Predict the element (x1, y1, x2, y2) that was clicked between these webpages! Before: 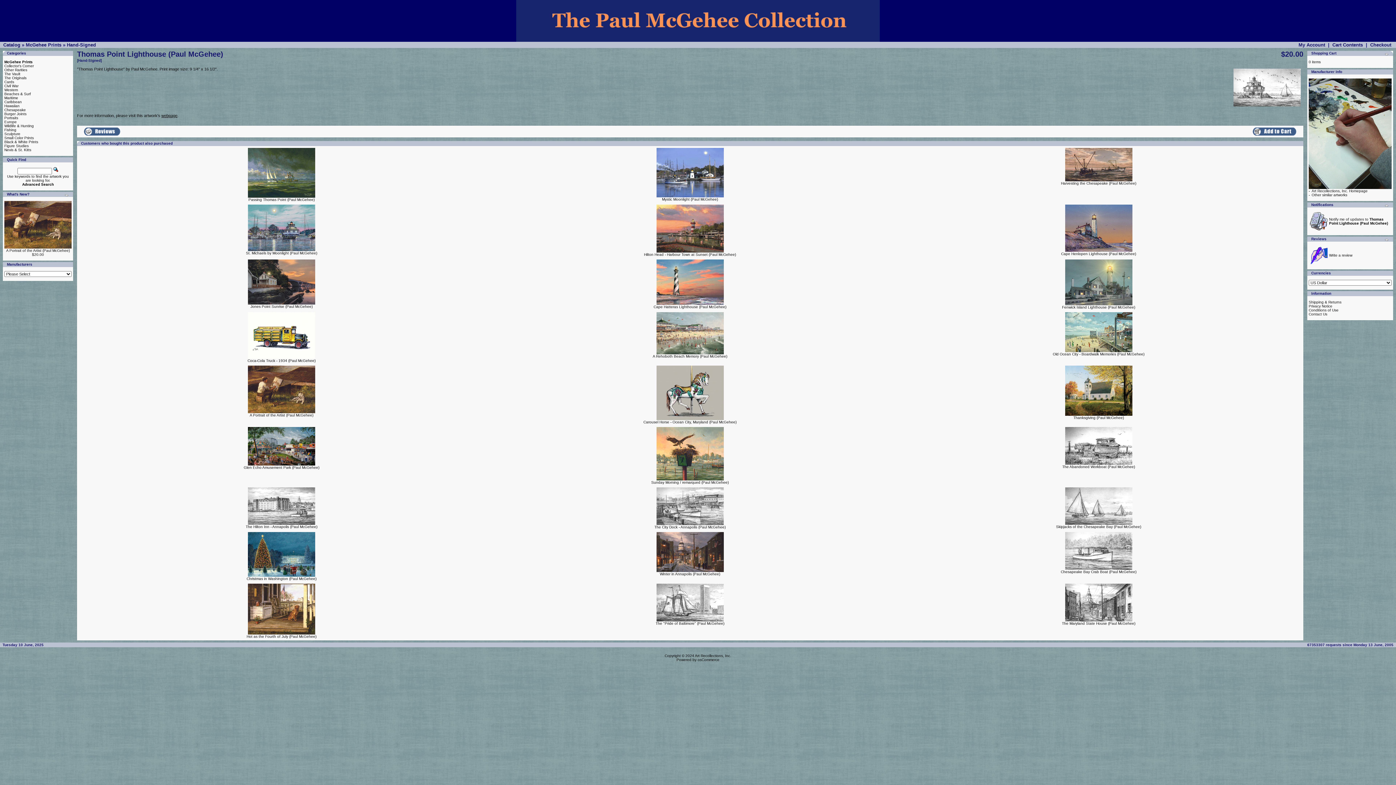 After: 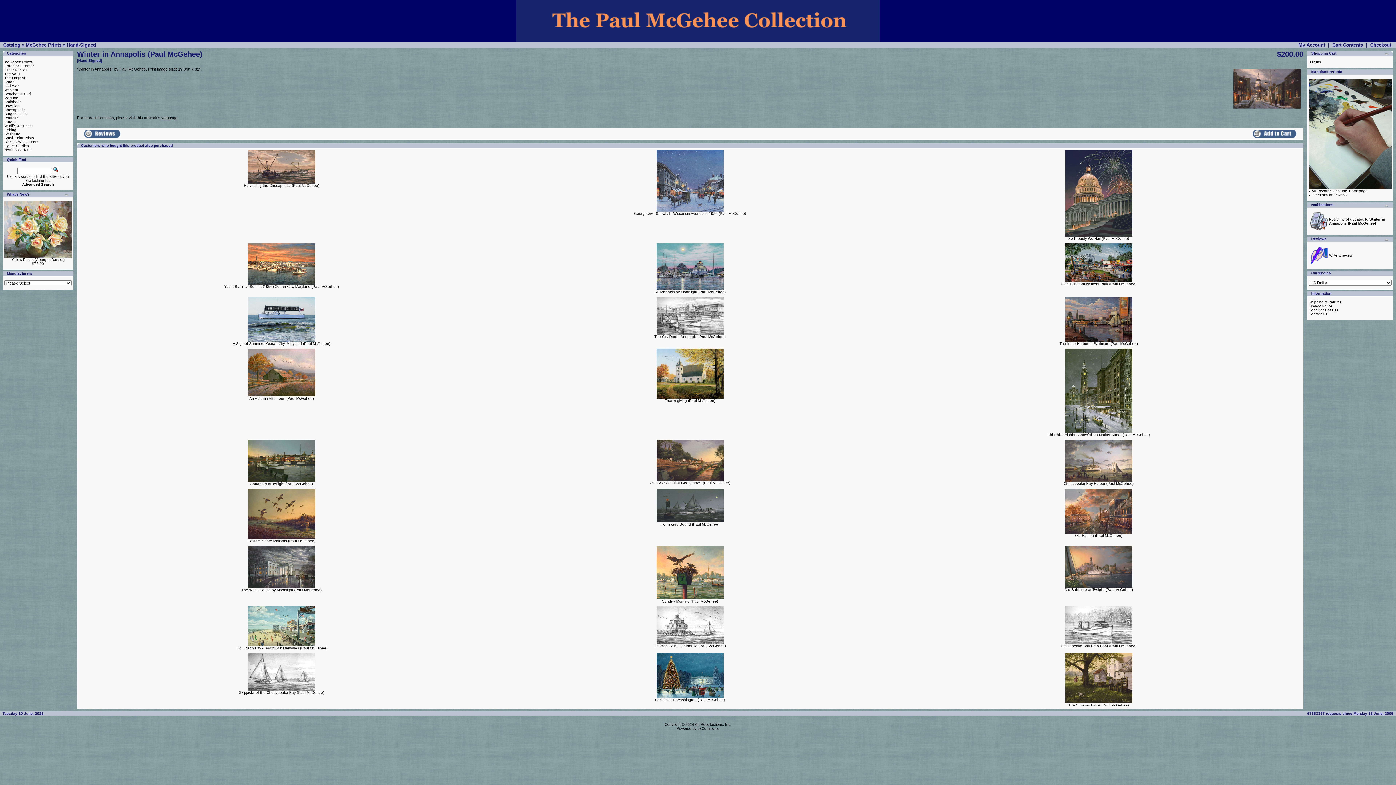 Action: bbox: (660, 572, 720, 576) label: Winter in Annapolis (Paul McGehee)